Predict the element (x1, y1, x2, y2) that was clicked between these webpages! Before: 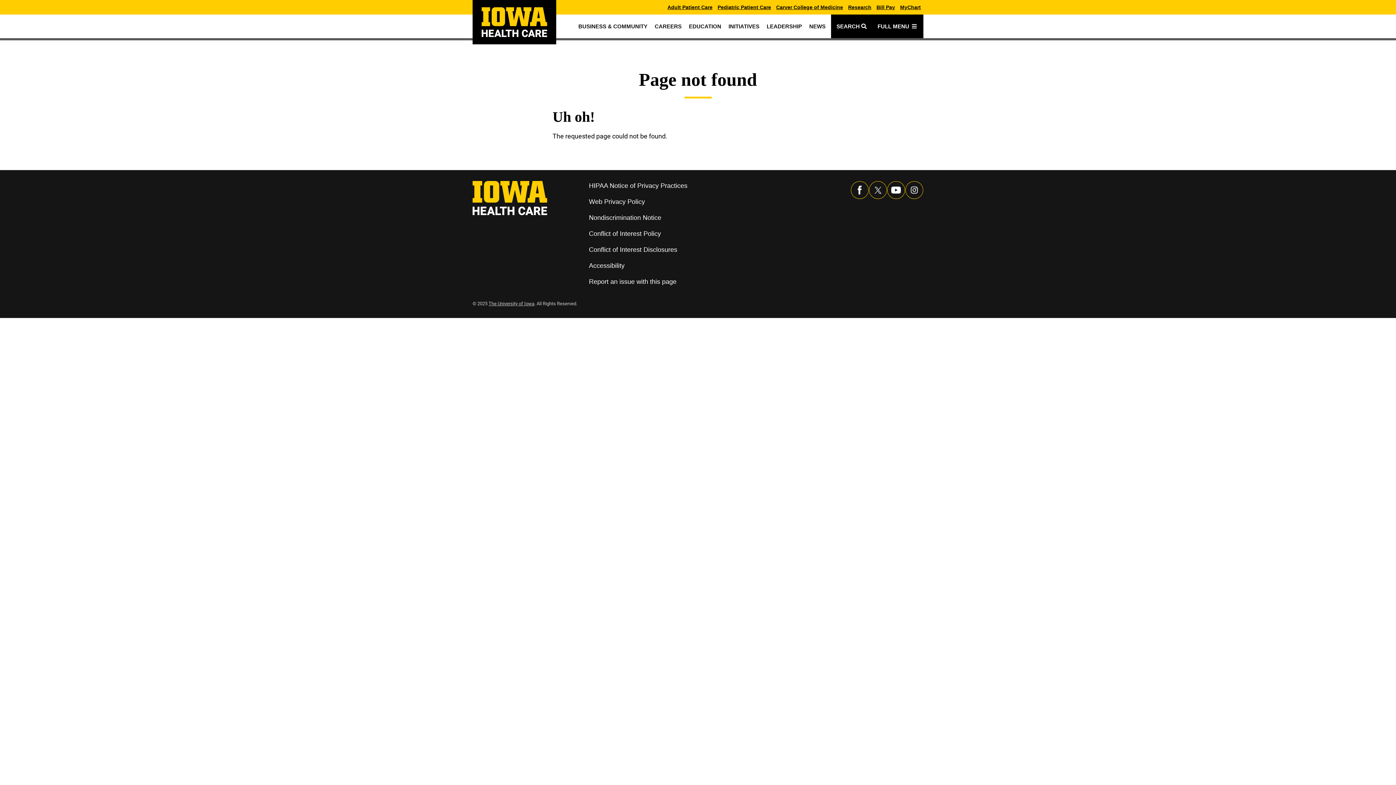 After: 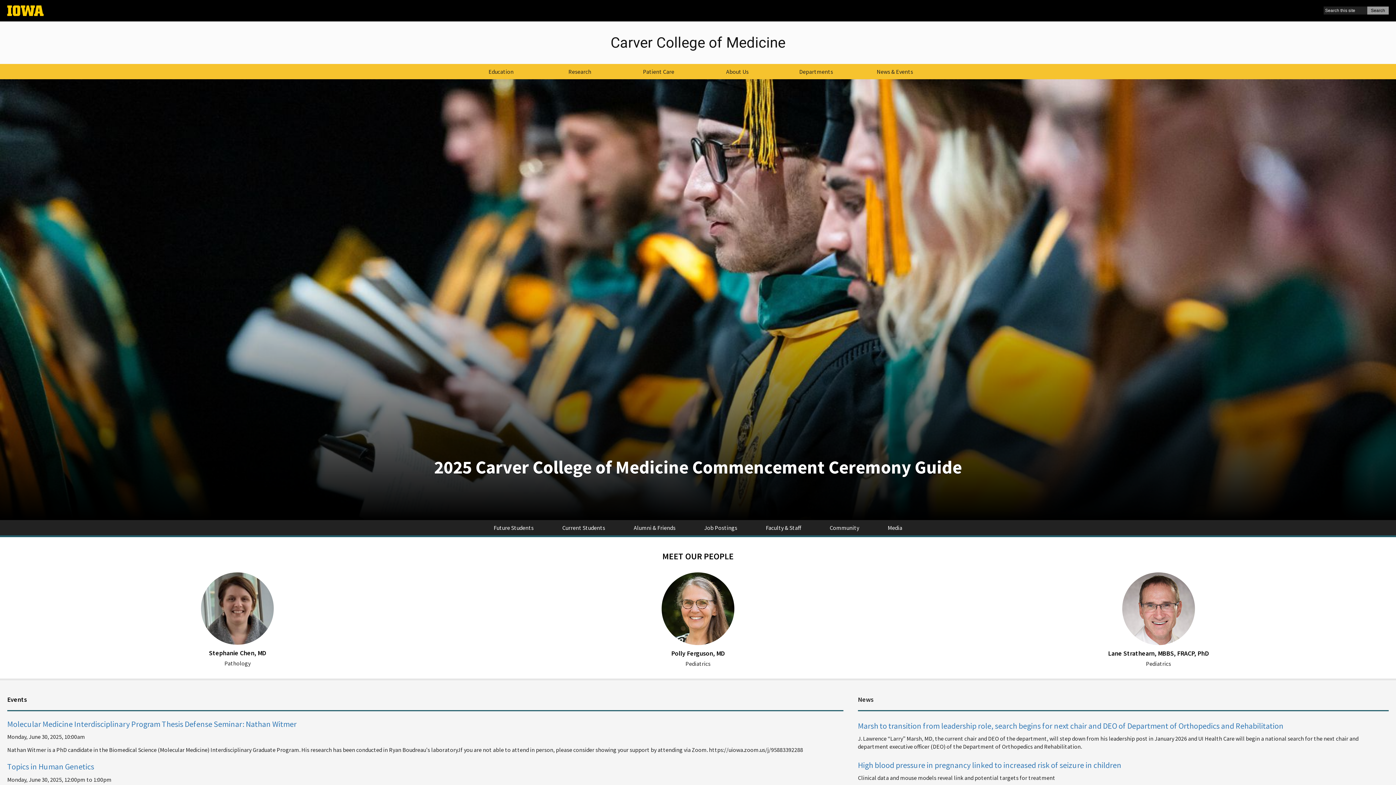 Action: label: Carver College of Medicine bbox: (773, 0, 845, 15)